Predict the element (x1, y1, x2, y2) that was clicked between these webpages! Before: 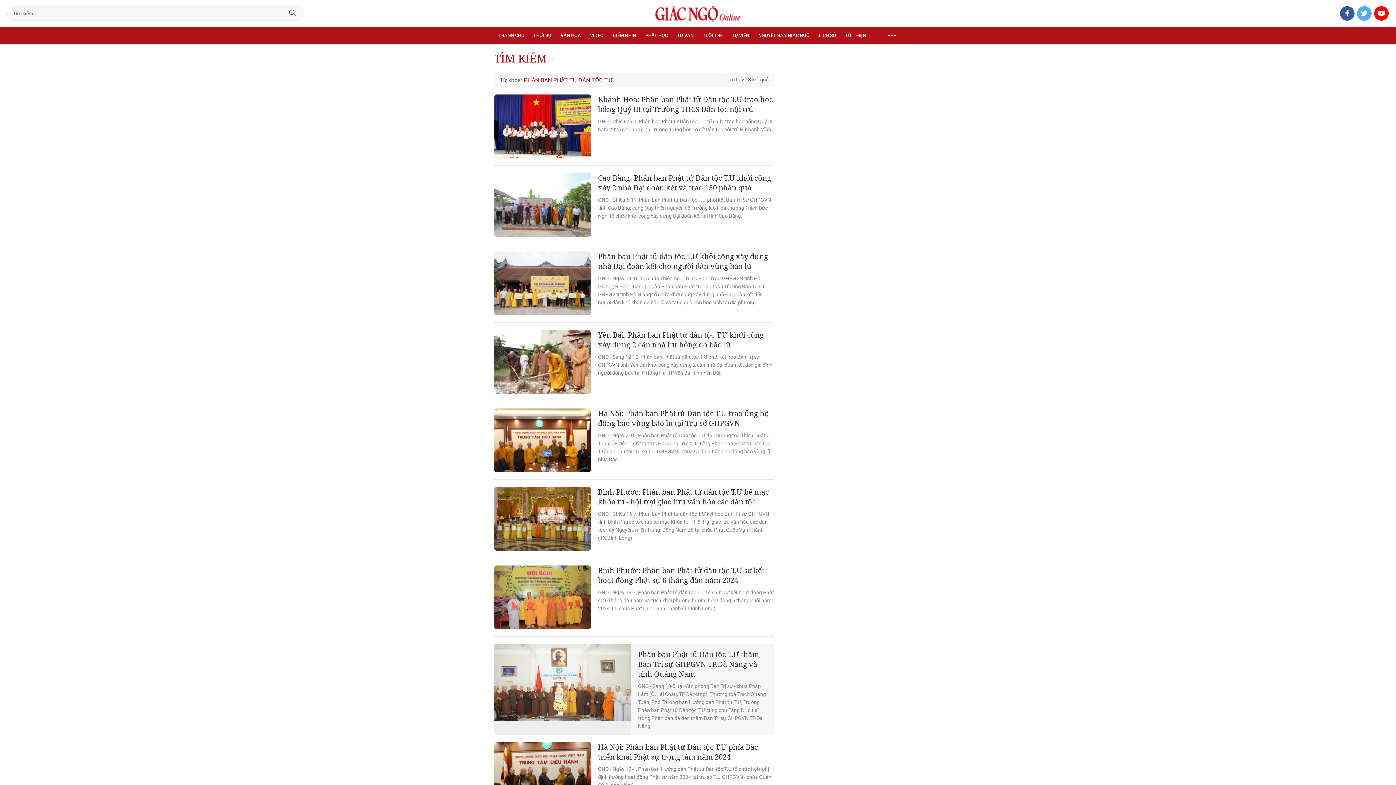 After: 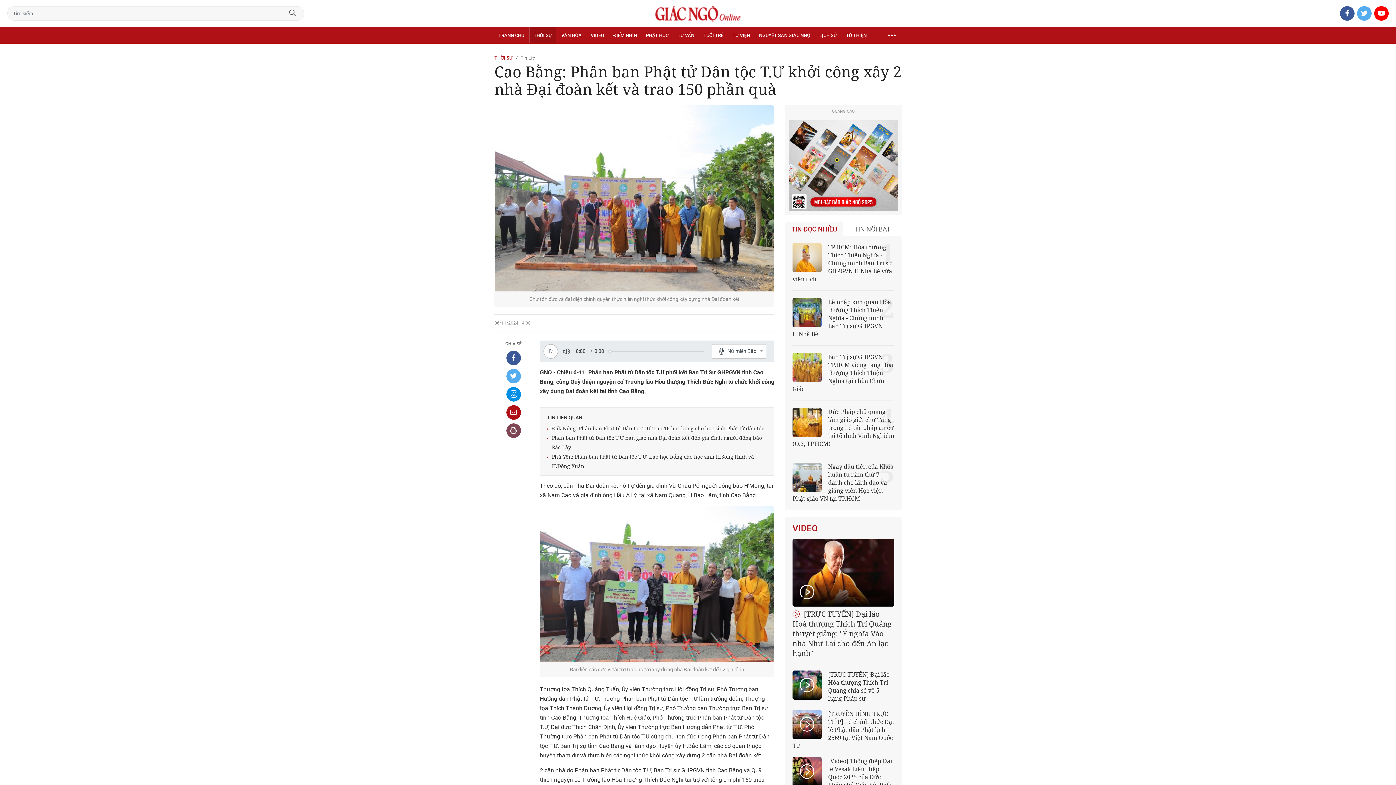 Action: bbox: (494, 172, 774, 192) label: Cao Bằng: Phân ban Phật tử Dân tộc T.Ư khởi công xây 2 nhà Đại đoàn kết và trao 150 phần quà